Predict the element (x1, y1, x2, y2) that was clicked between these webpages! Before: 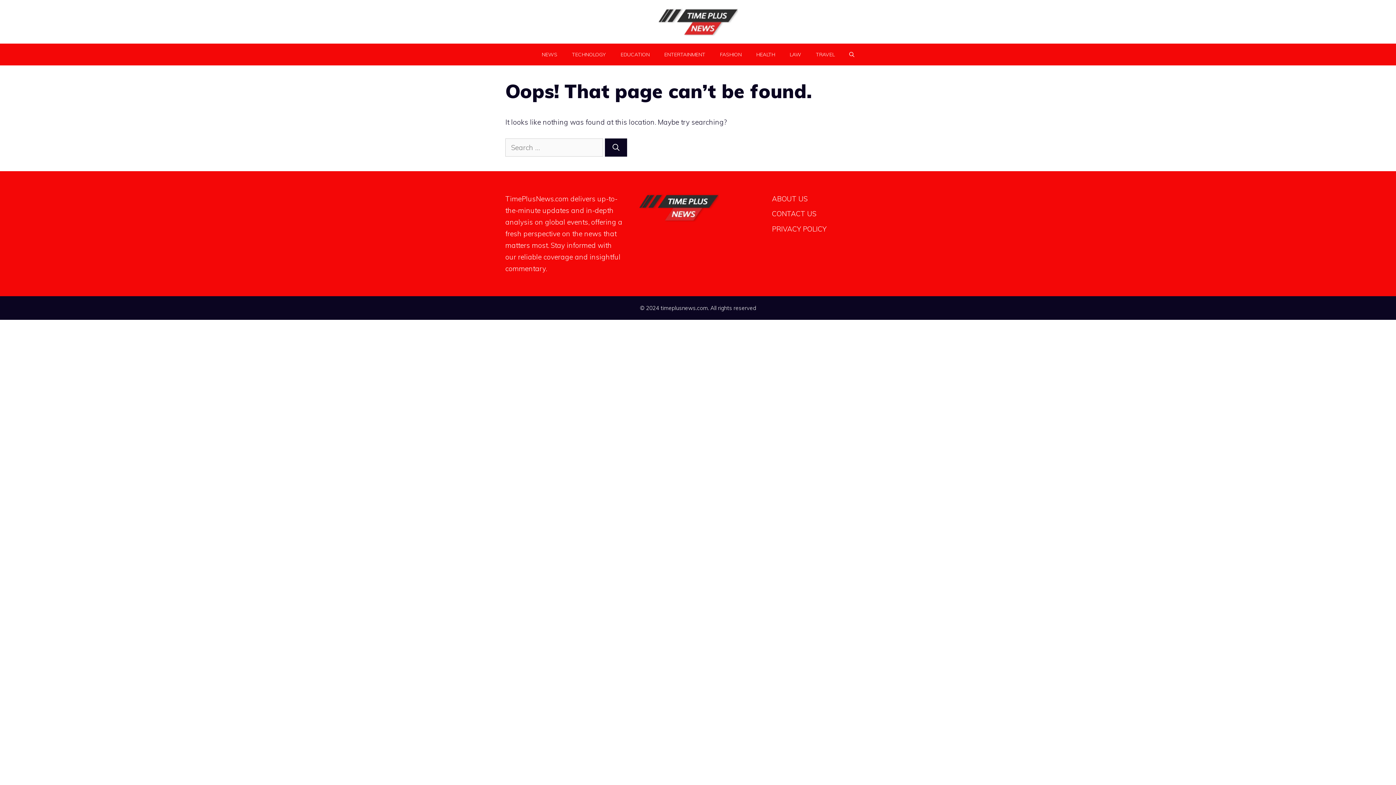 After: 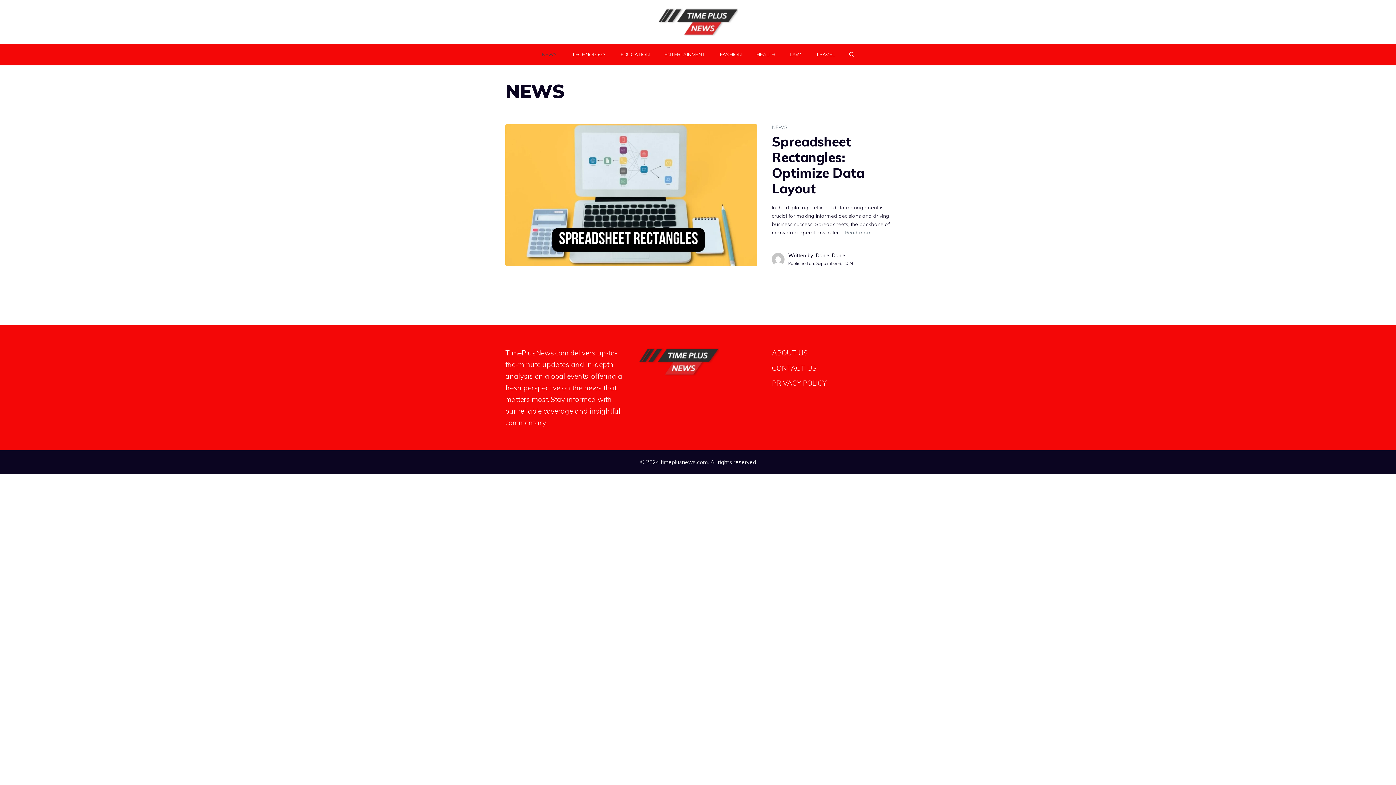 Action: bbox: (534, 43, 564, 65) label: NEWS